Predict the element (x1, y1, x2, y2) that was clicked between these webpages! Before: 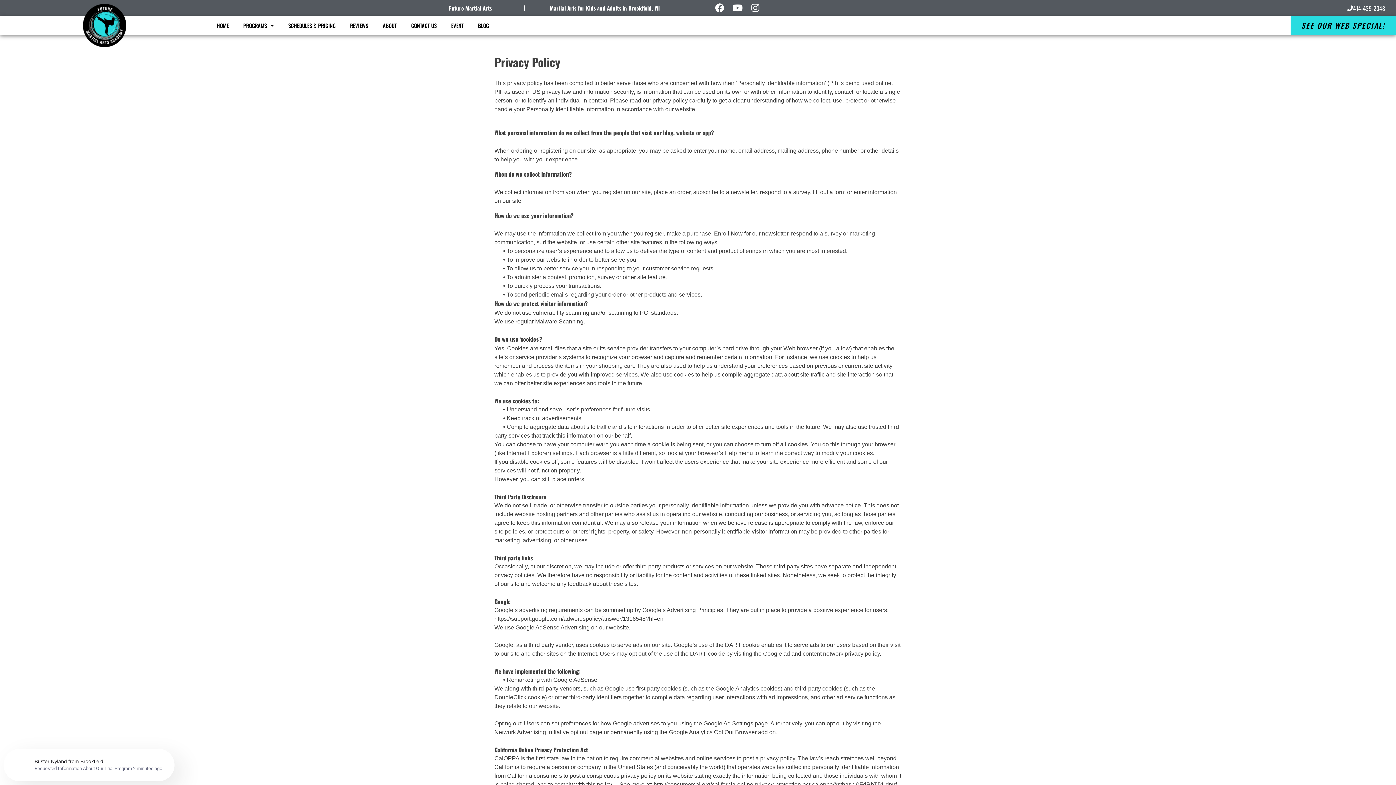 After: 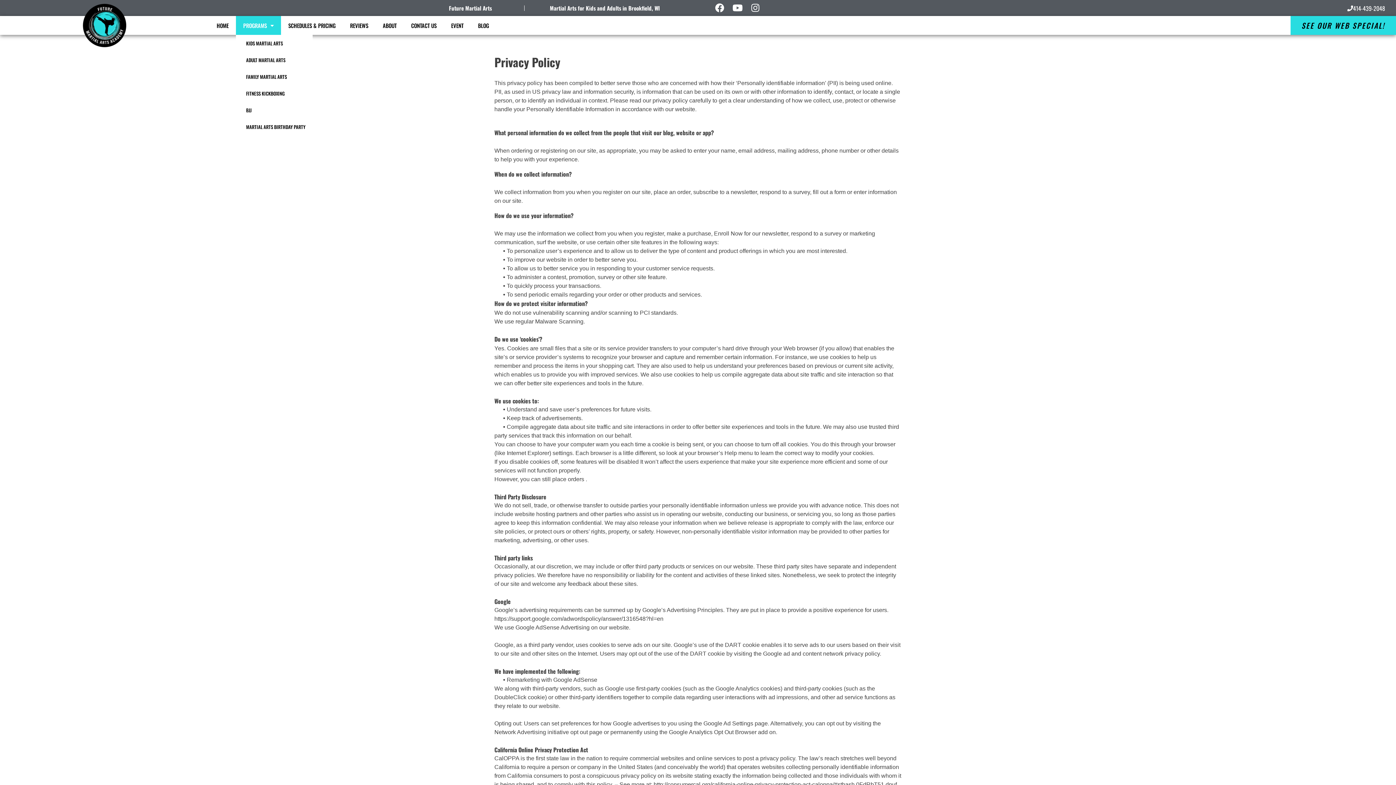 Action: label: PROGRAMS bbox: (236, 16, 281, 34)